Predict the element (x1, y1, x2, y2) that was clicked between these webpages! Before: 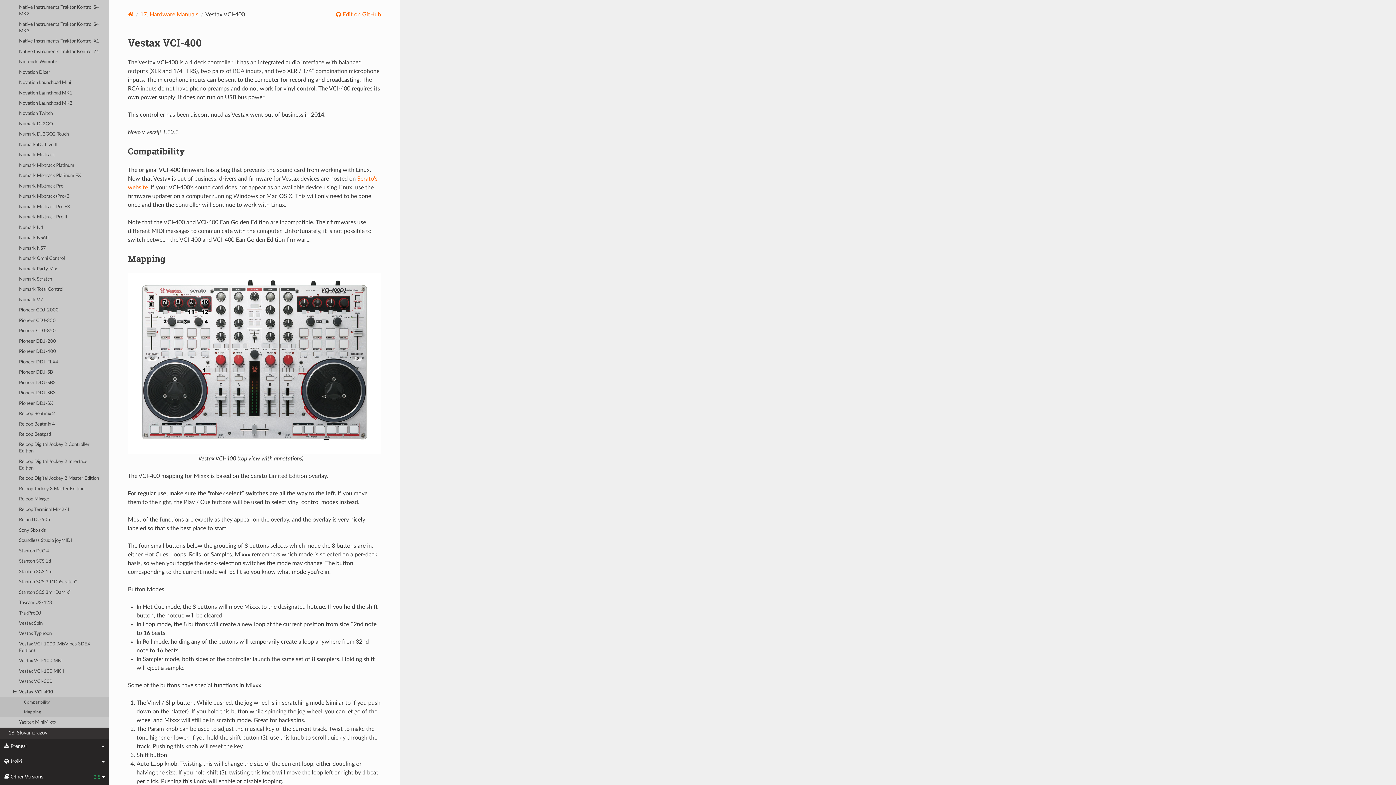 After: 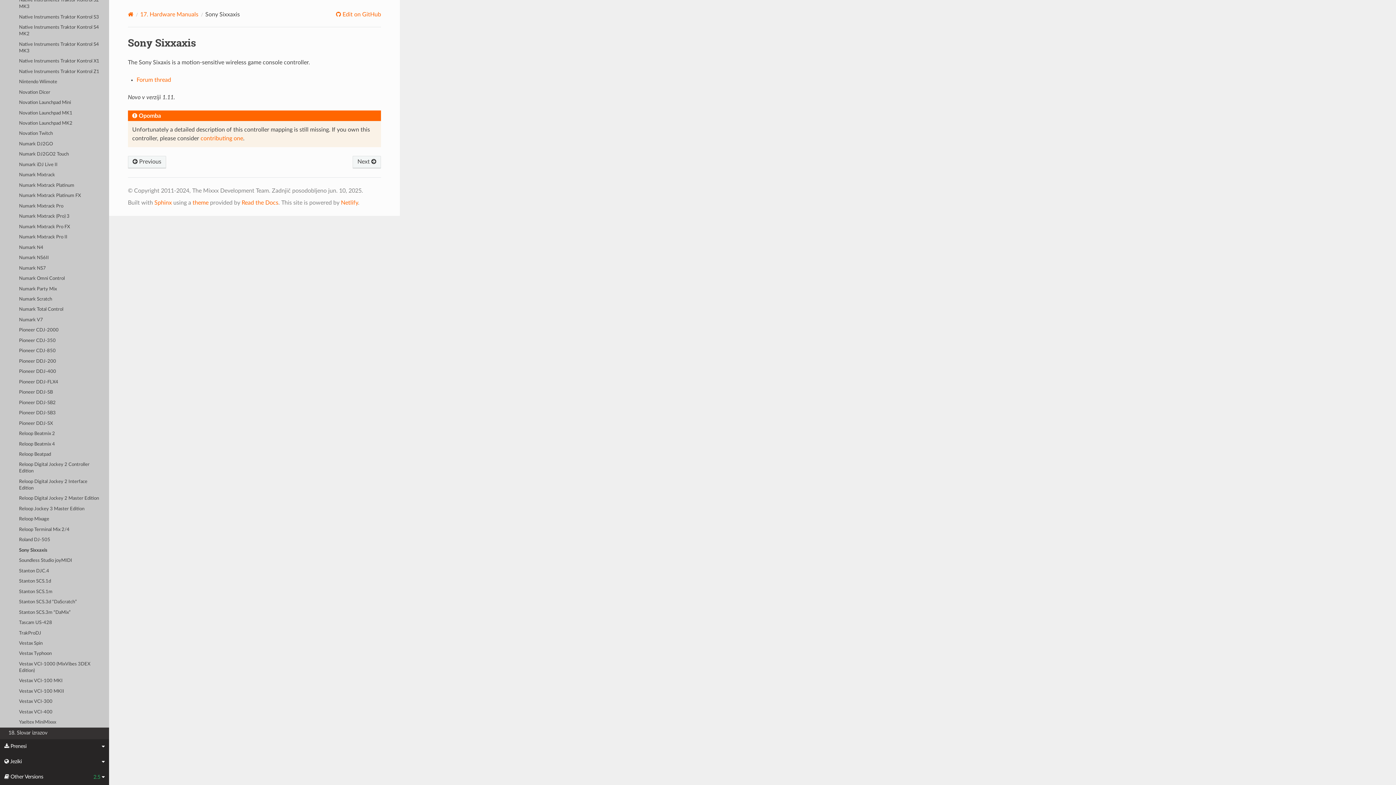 Action: label: Sony Sixxaxis bbox: (0, 525, 109, 535)